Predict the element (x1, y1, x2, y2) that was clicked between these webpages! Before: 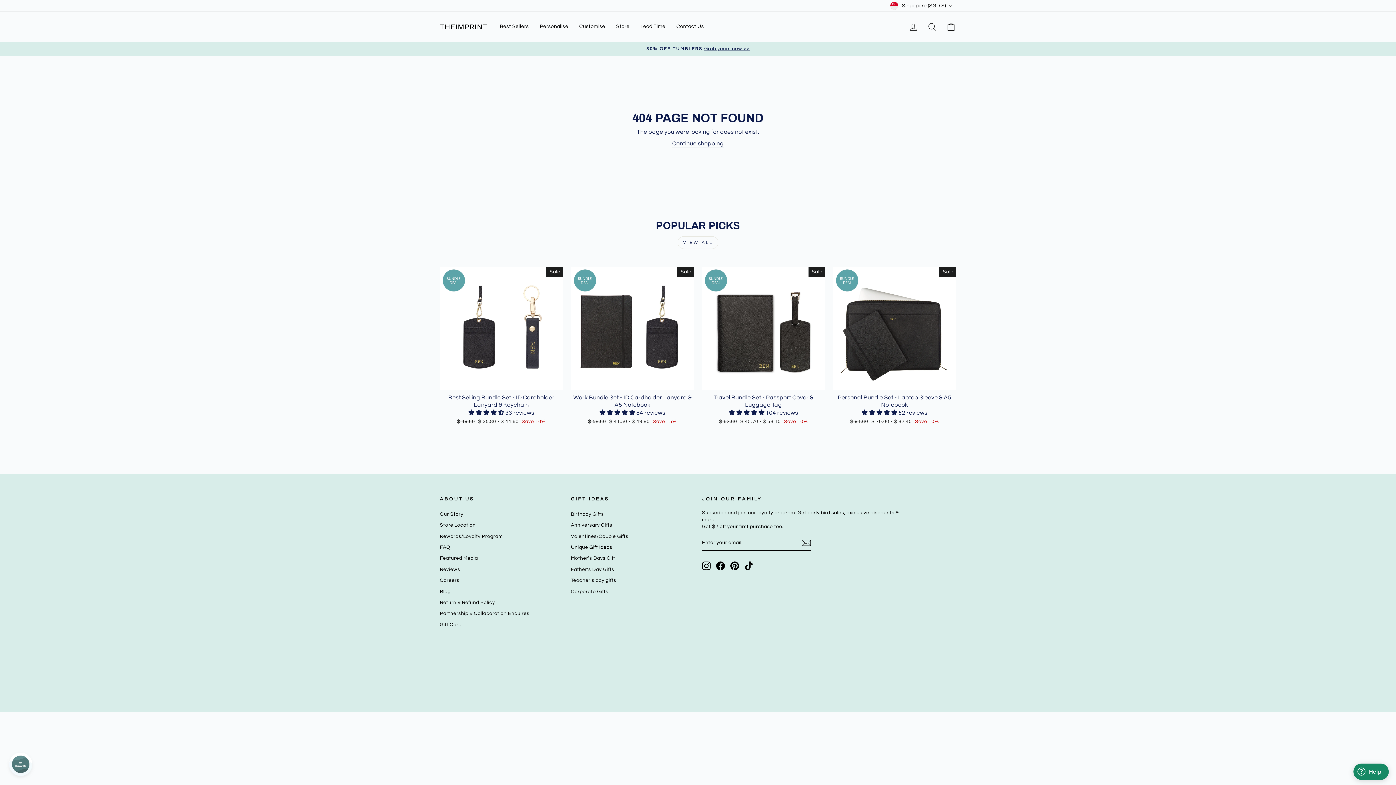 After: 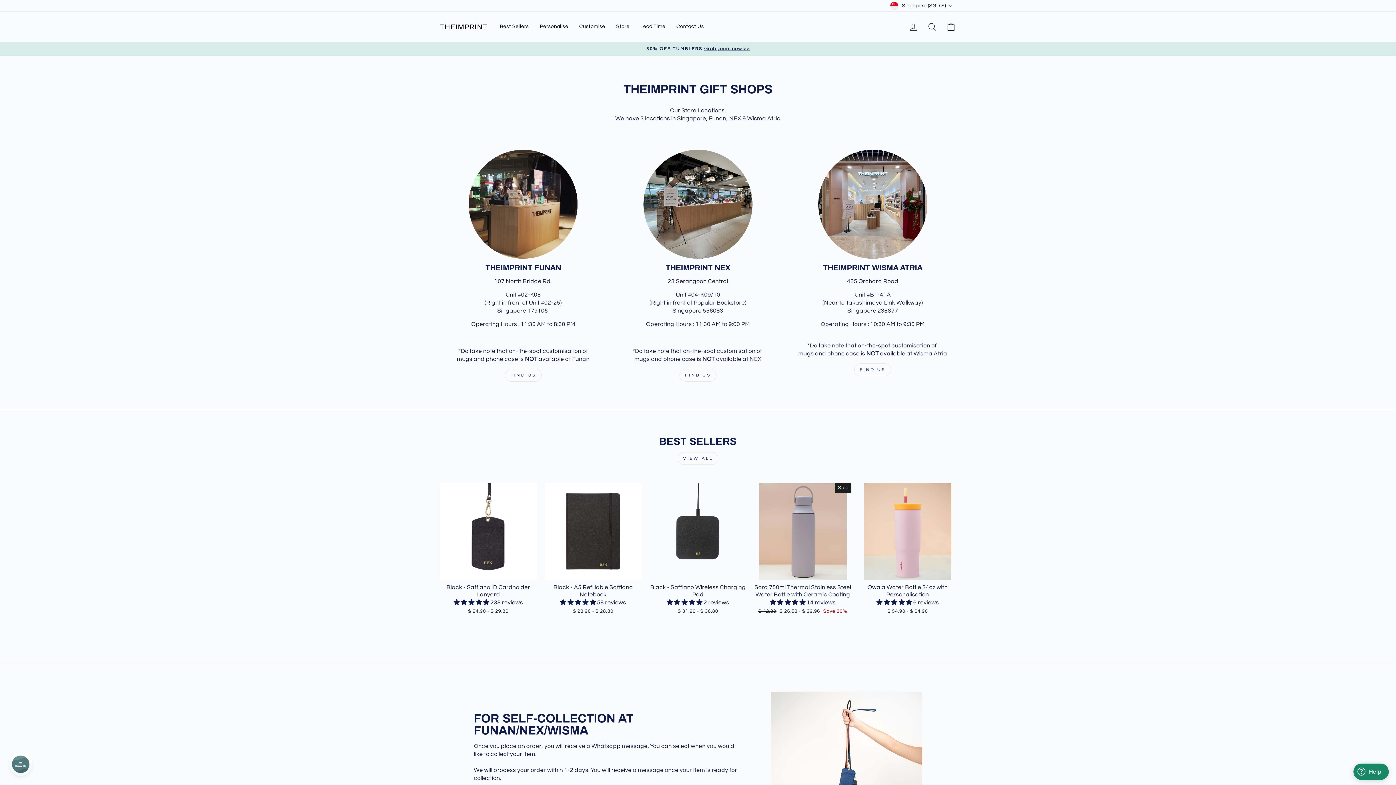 Action: label: Store bbox: (610, 20, 635, 33)